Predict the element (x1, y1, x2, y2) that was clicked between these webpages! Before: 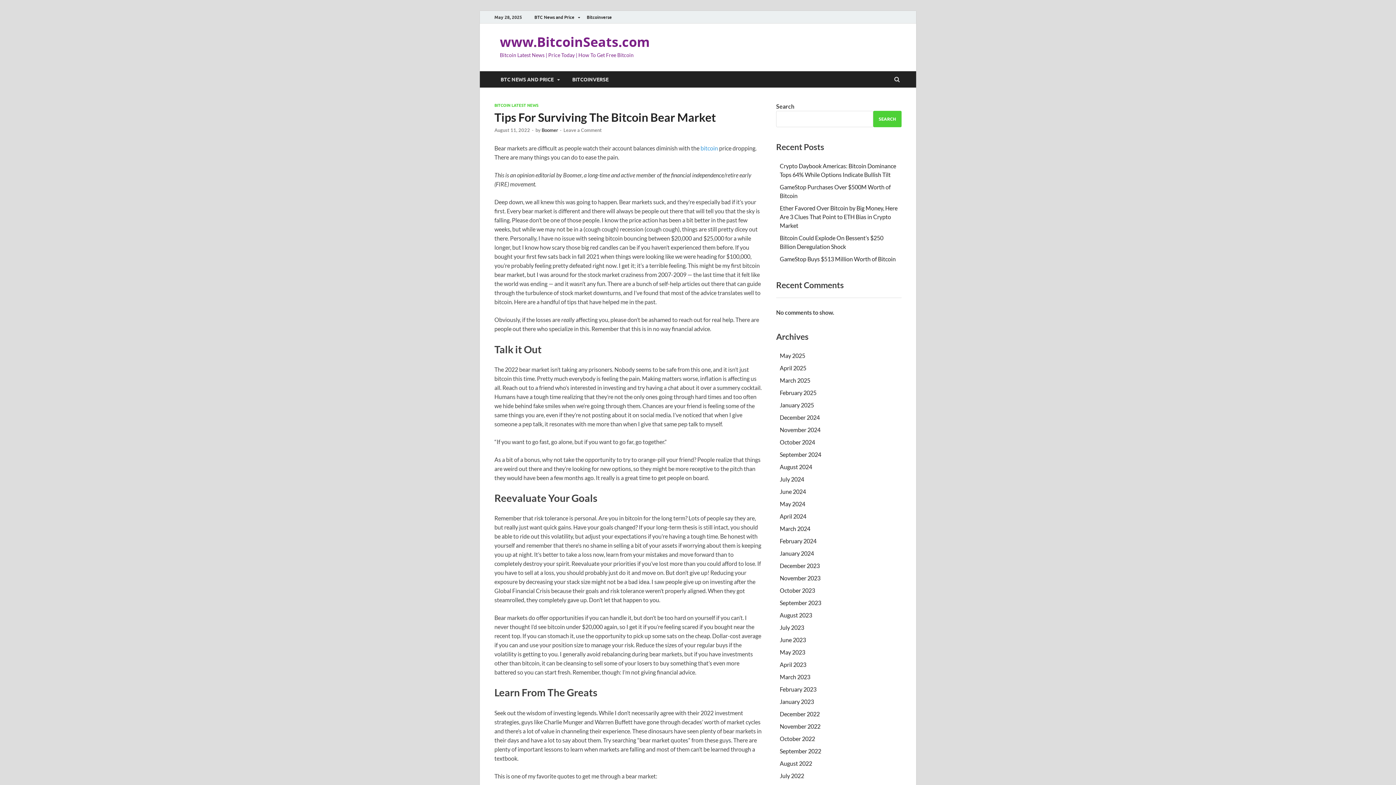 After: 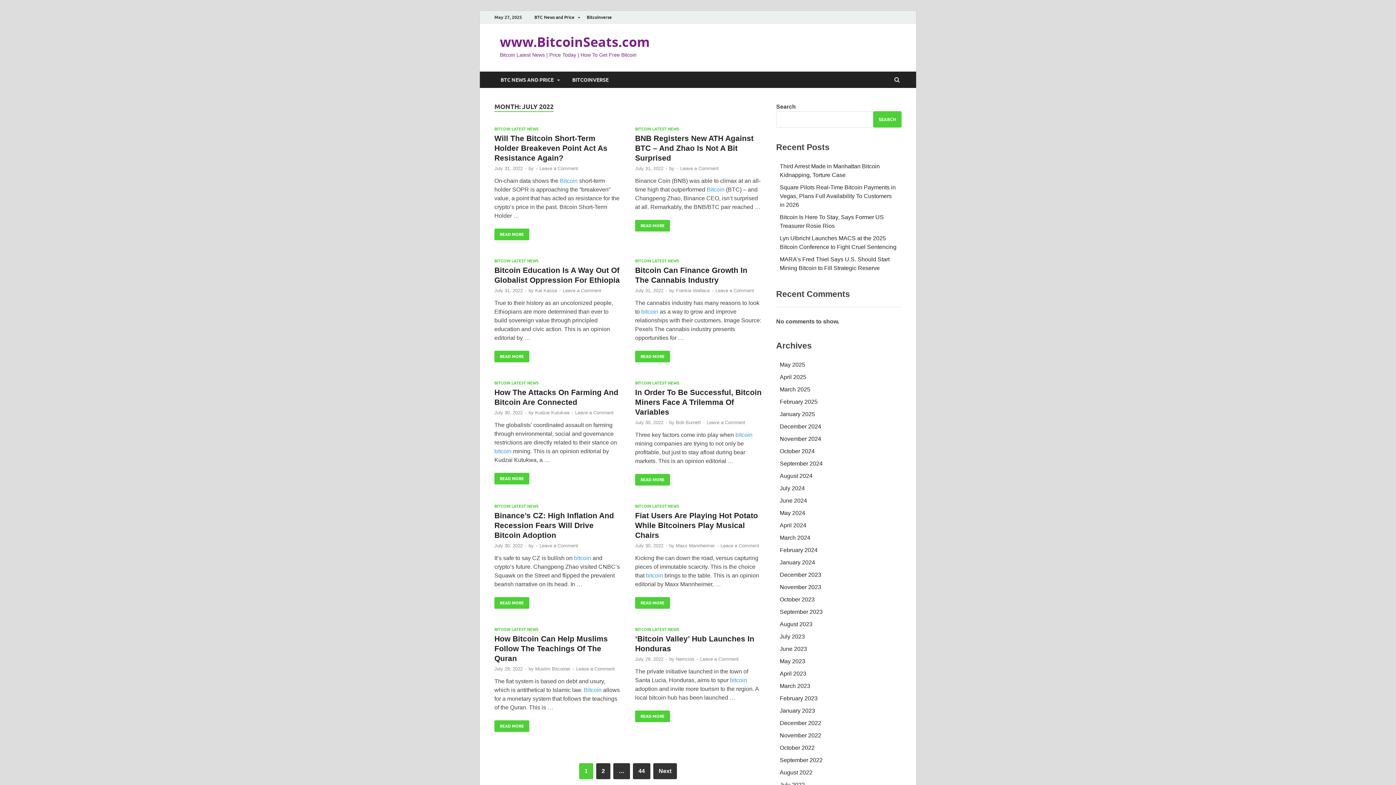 Action: label: July 2022 bbox: (780, 772, 804, 779)